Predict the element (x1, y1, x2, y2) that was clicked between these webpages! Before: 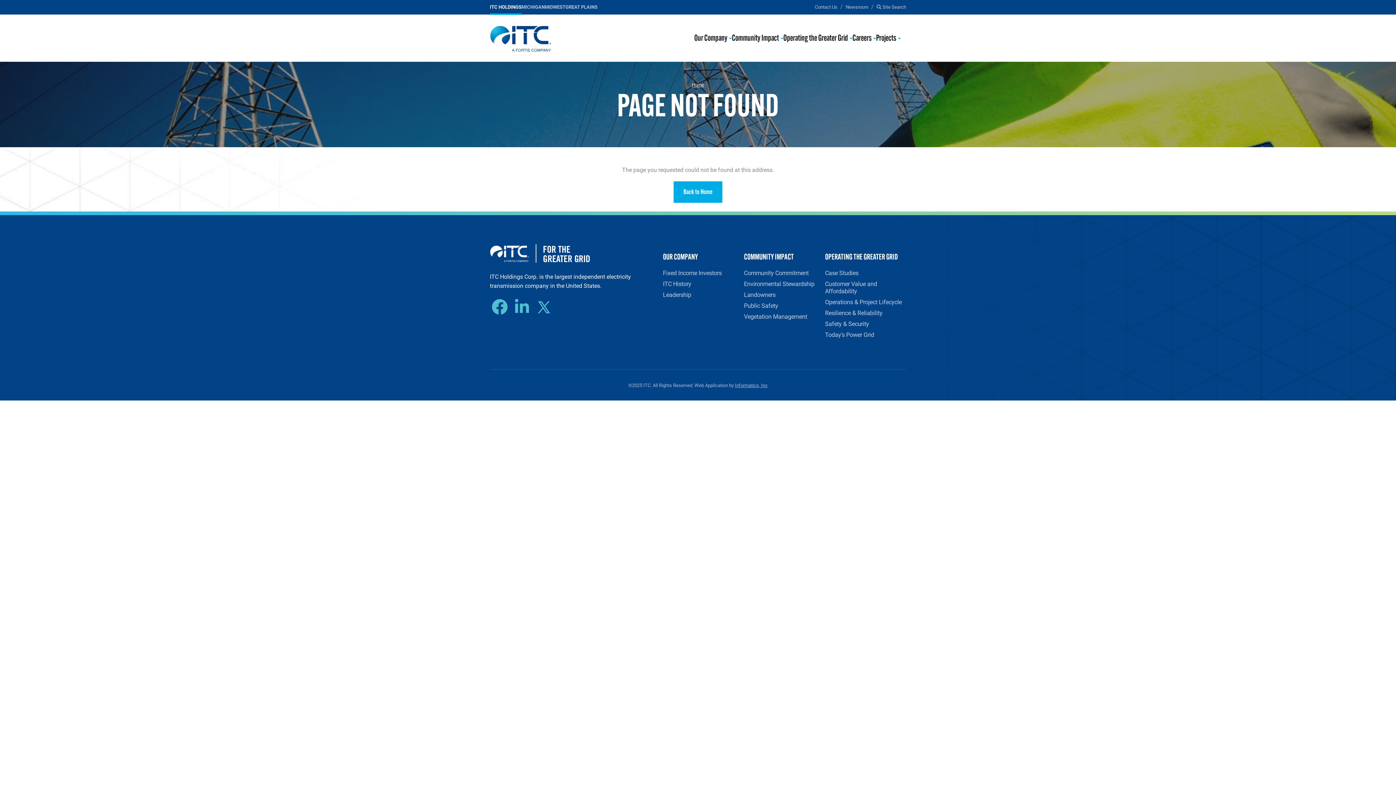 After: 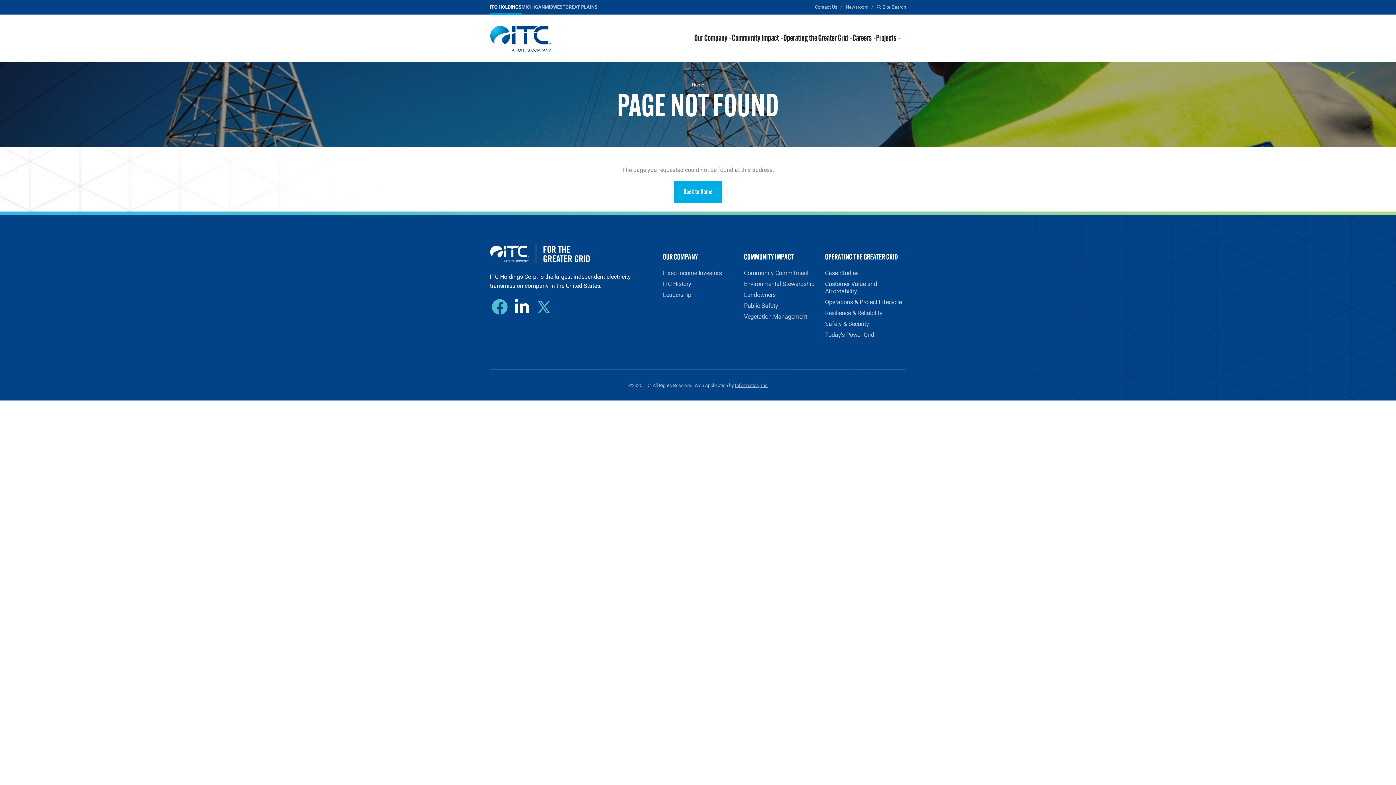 Action: bbox: (513, 297, 534, 317)